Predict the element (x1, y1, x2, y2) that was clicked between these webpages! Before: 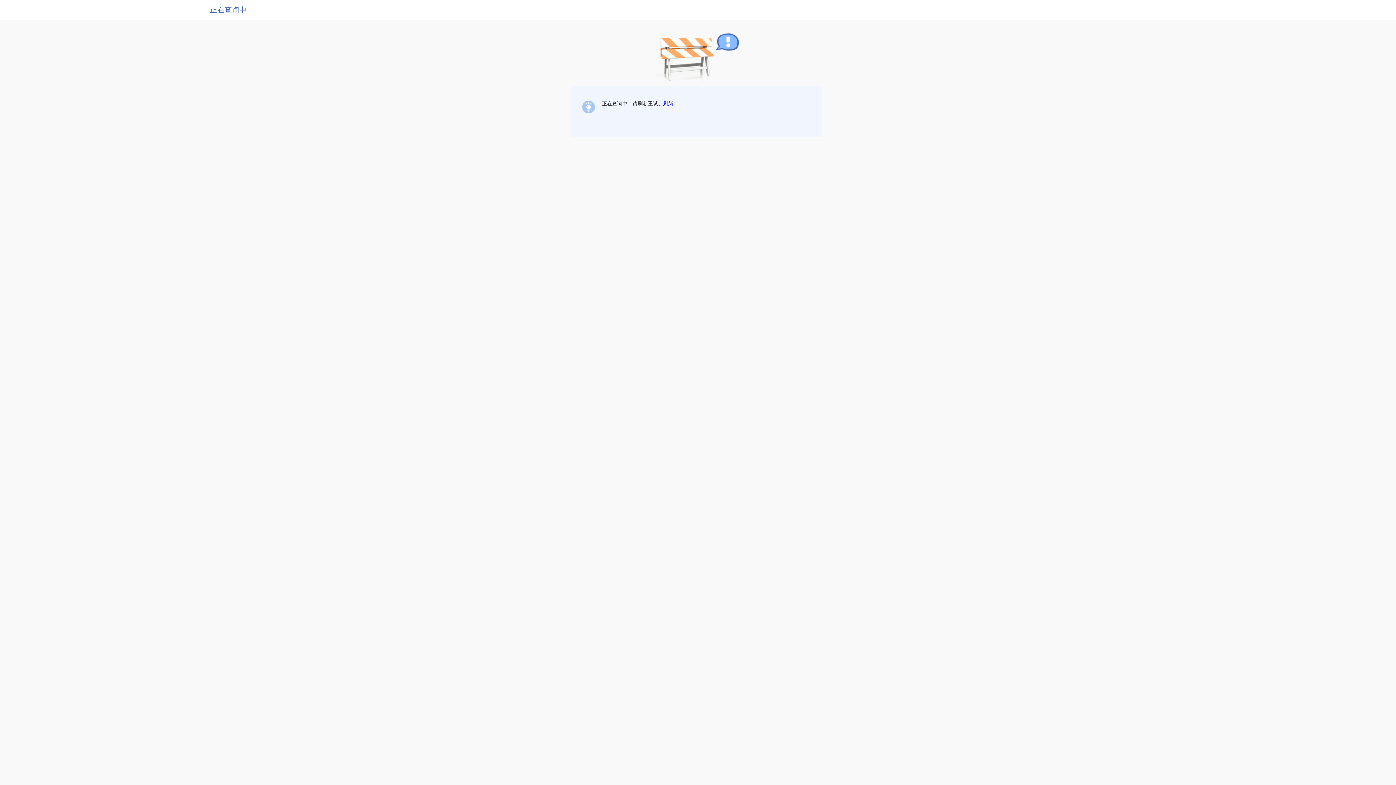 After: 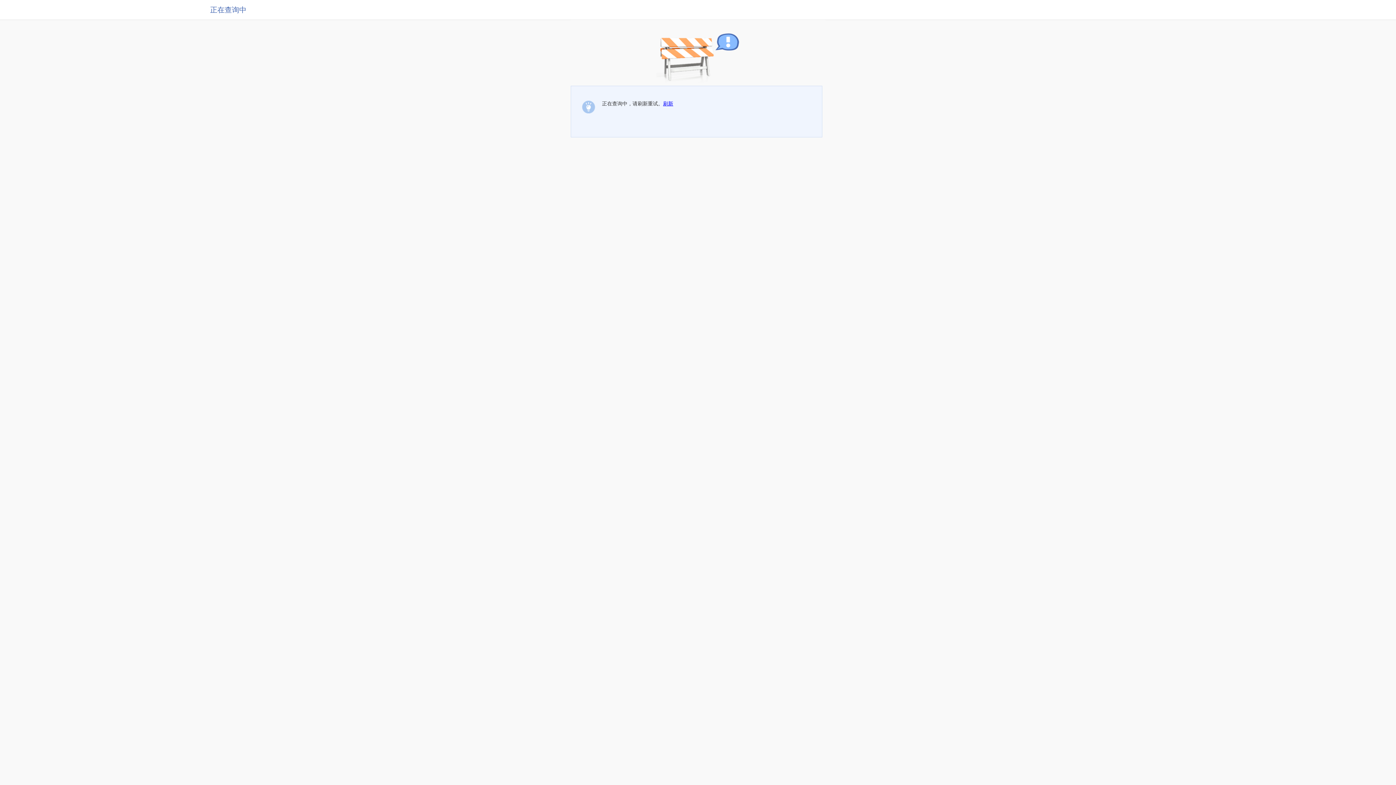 Action: bbox: (663, 100, 673, 106) label: 刷新